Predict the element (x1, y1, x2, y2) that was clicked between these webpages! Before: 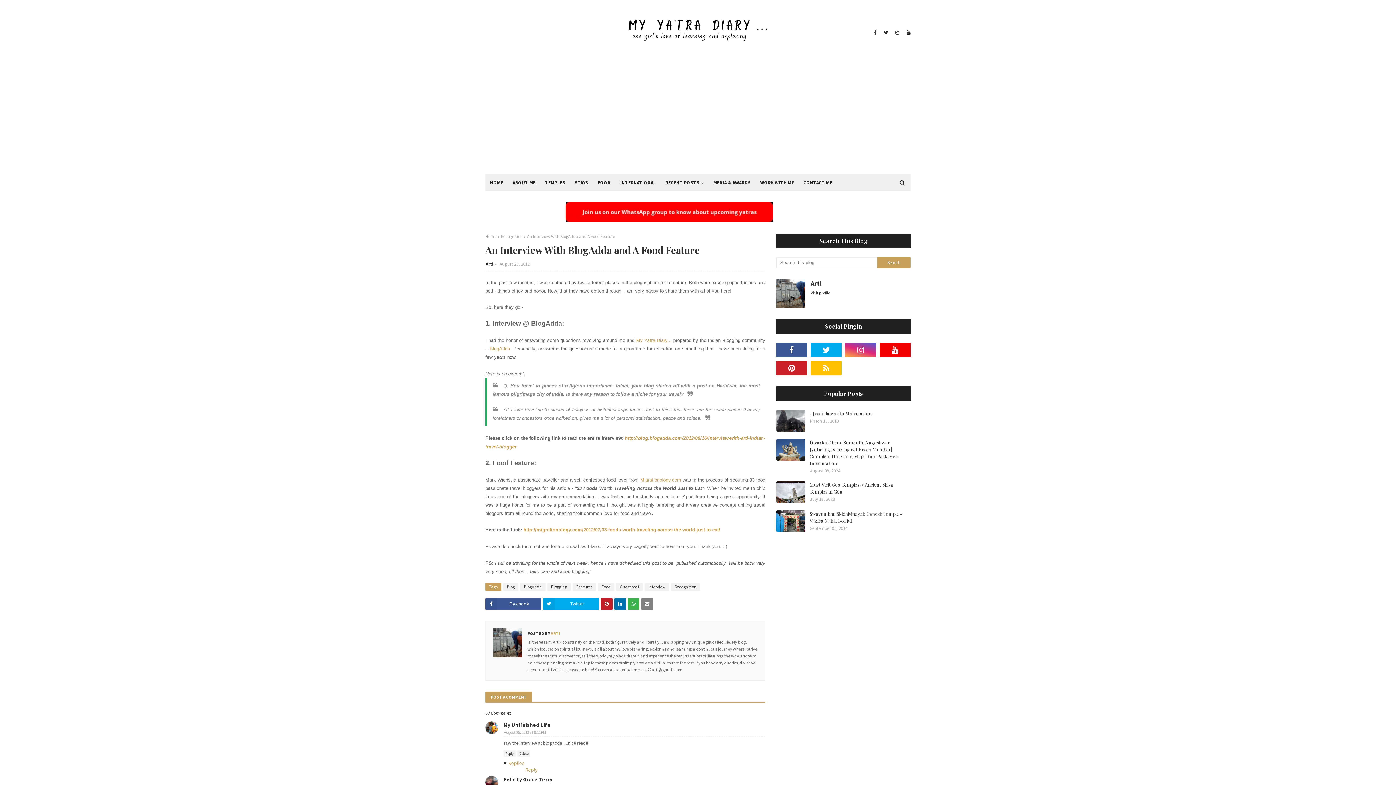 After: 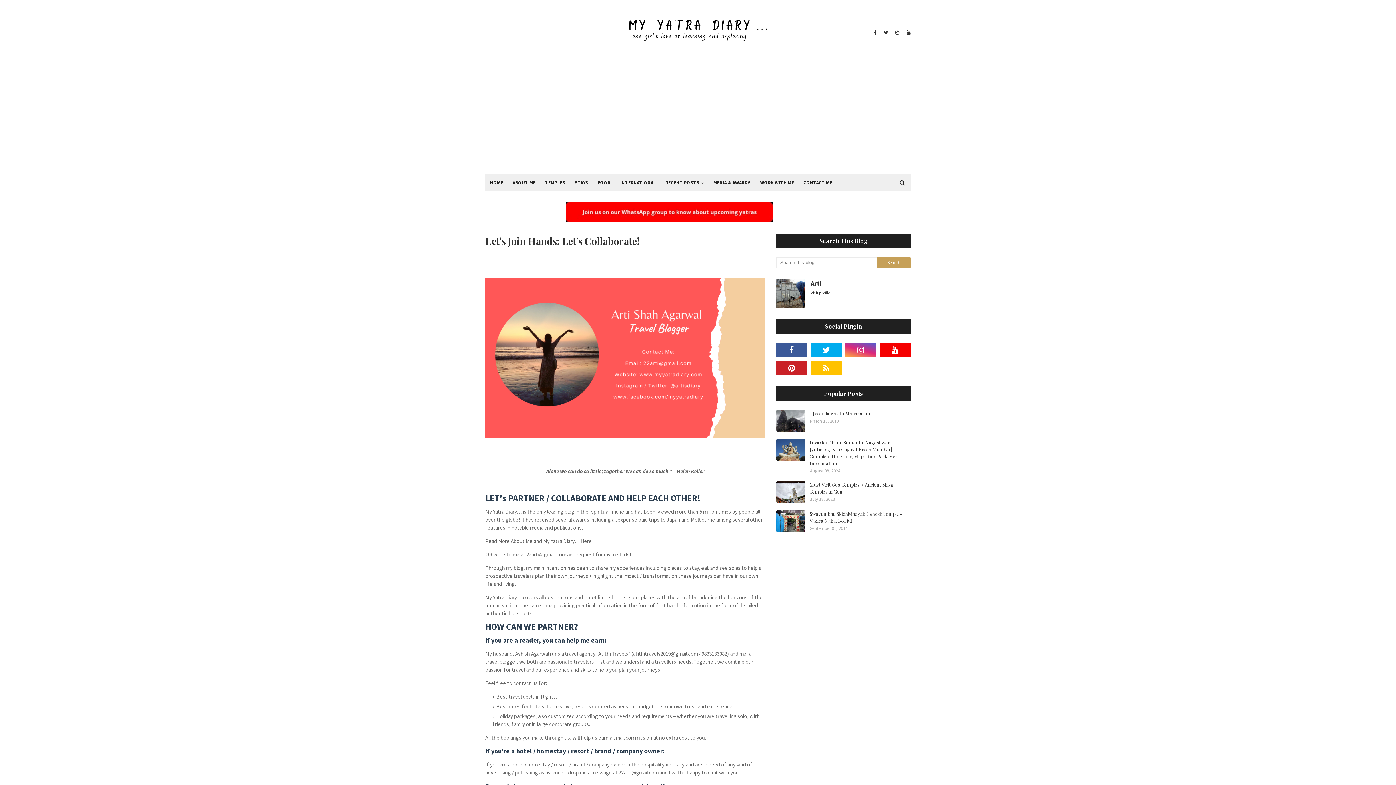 Action: label: WORK WITH ME bbox: (755, 174, 798, 191)